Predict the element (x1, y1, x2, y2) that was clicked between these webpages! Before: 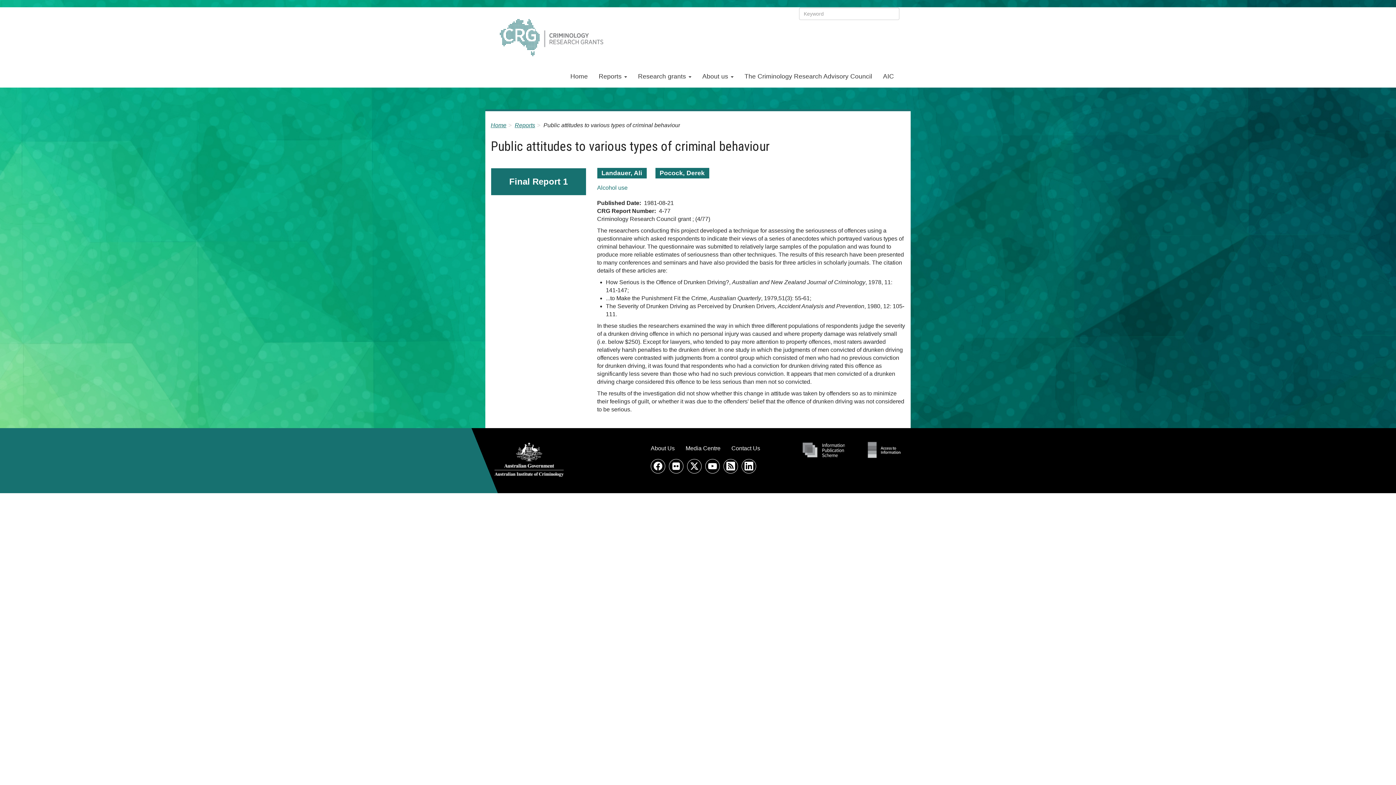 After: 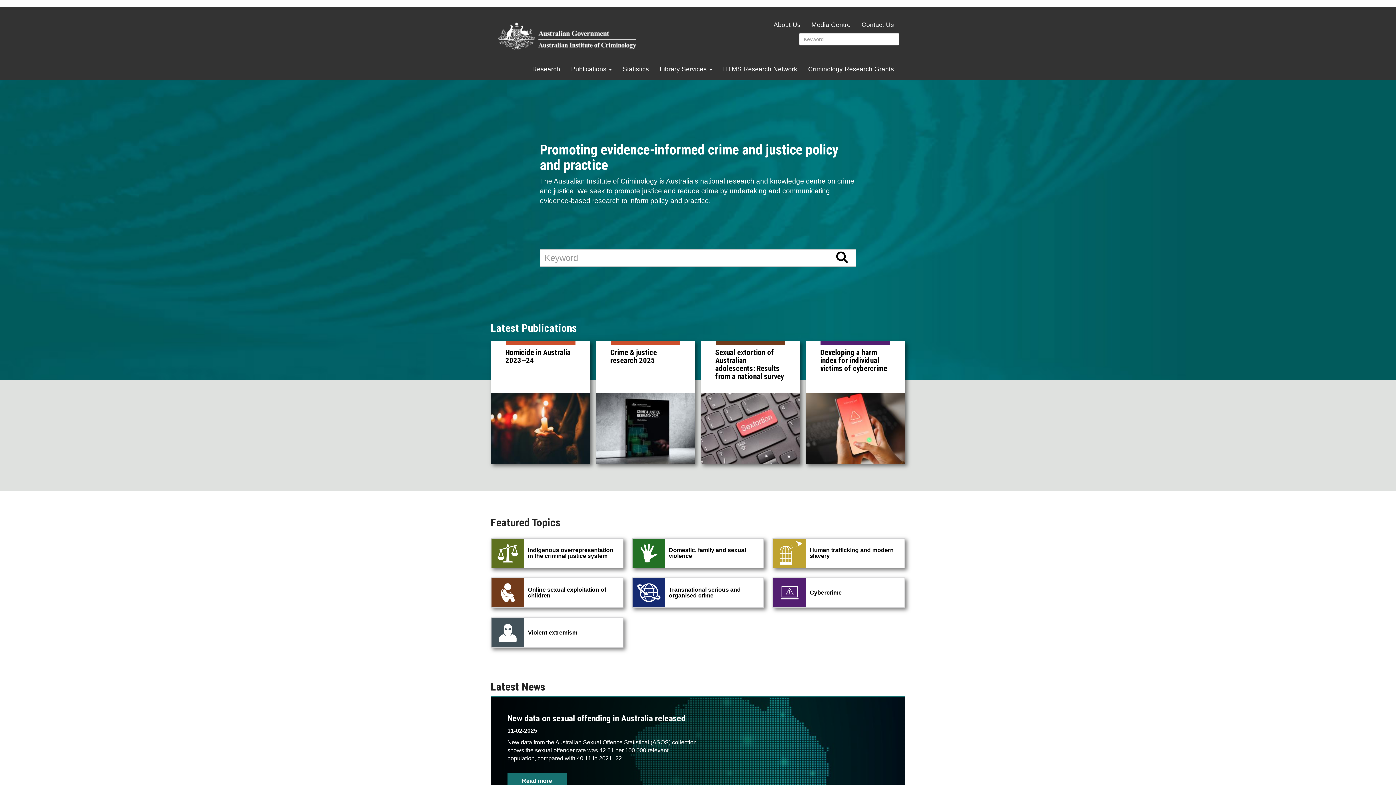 Action: bbox: (877, 67, 899, 85) label: AIC